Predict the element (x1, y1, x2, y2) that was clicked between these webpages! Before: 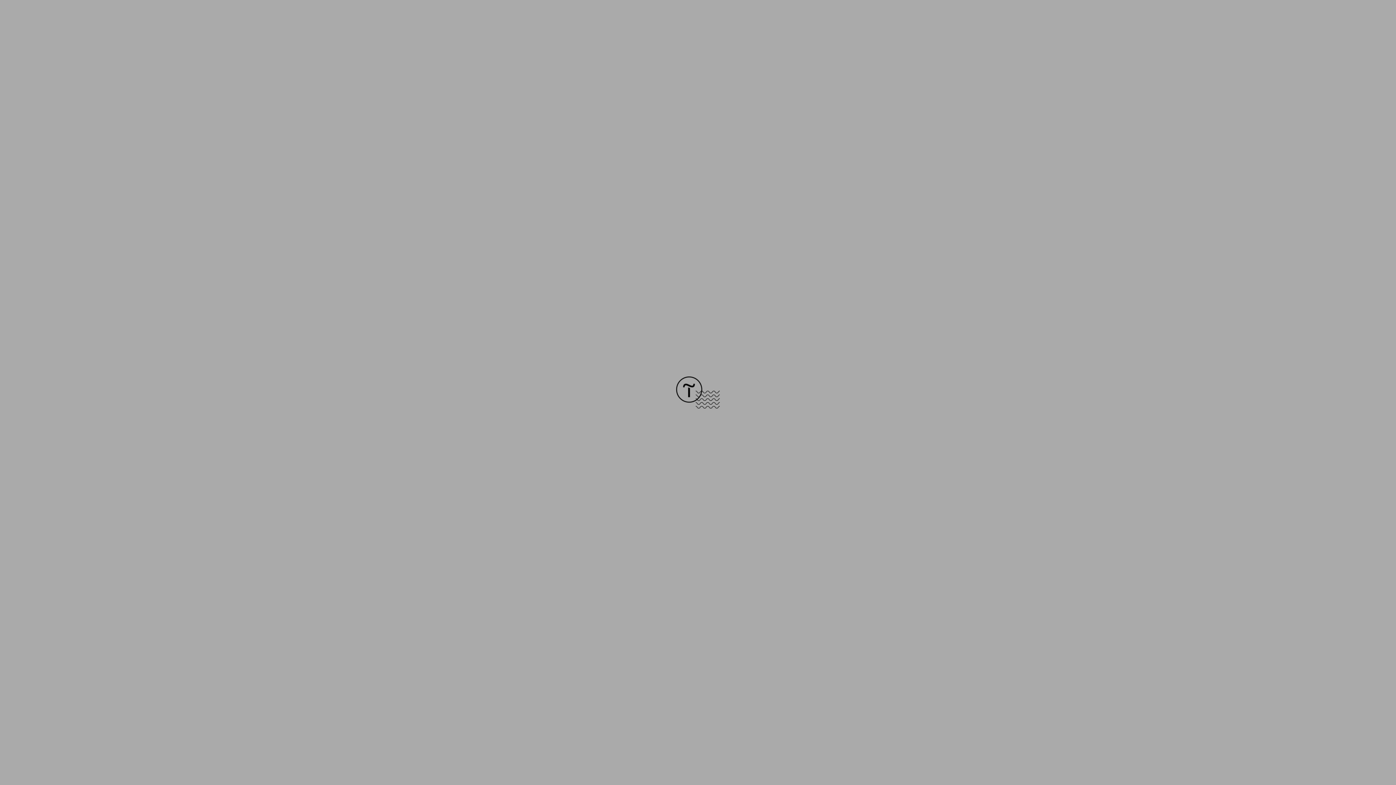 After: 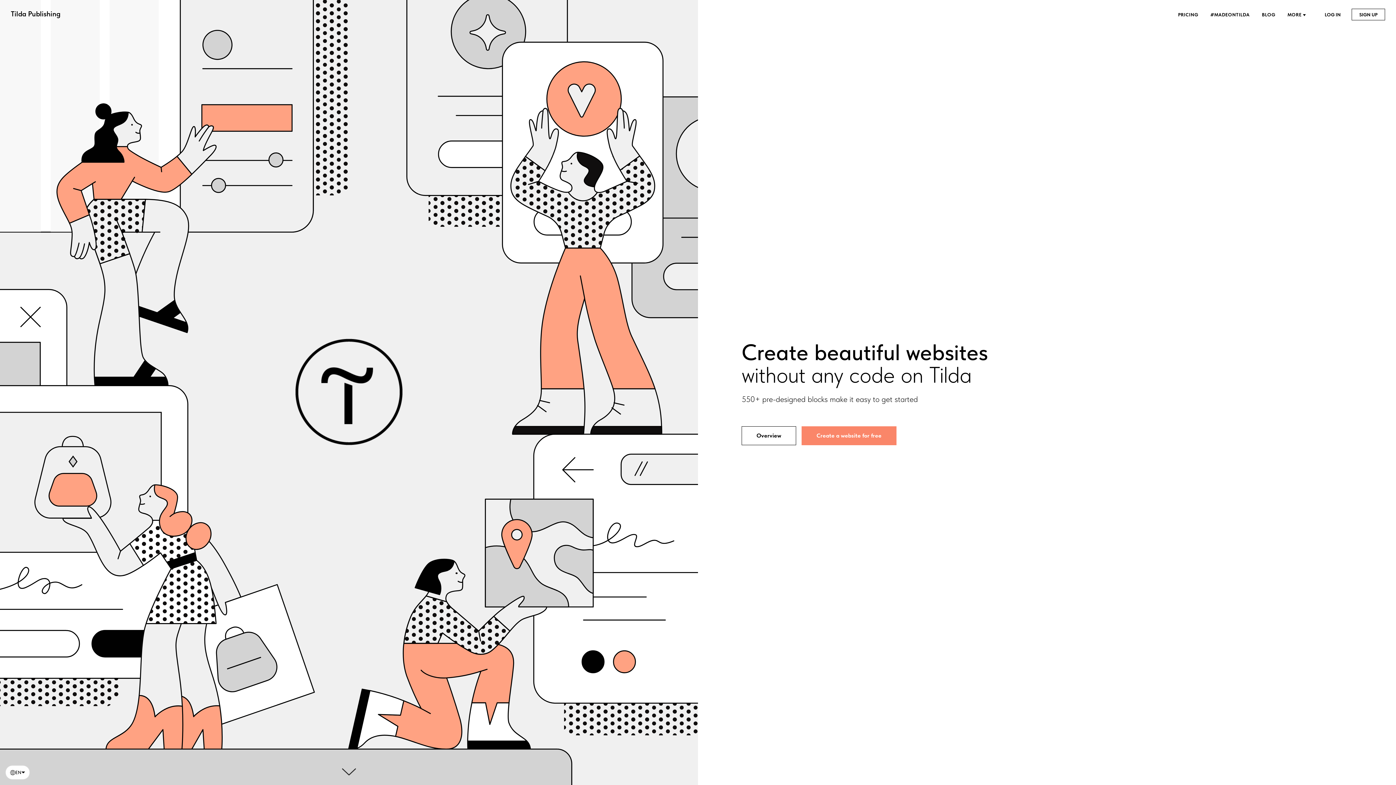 Action: bbox: (676, 403, 720, 409)